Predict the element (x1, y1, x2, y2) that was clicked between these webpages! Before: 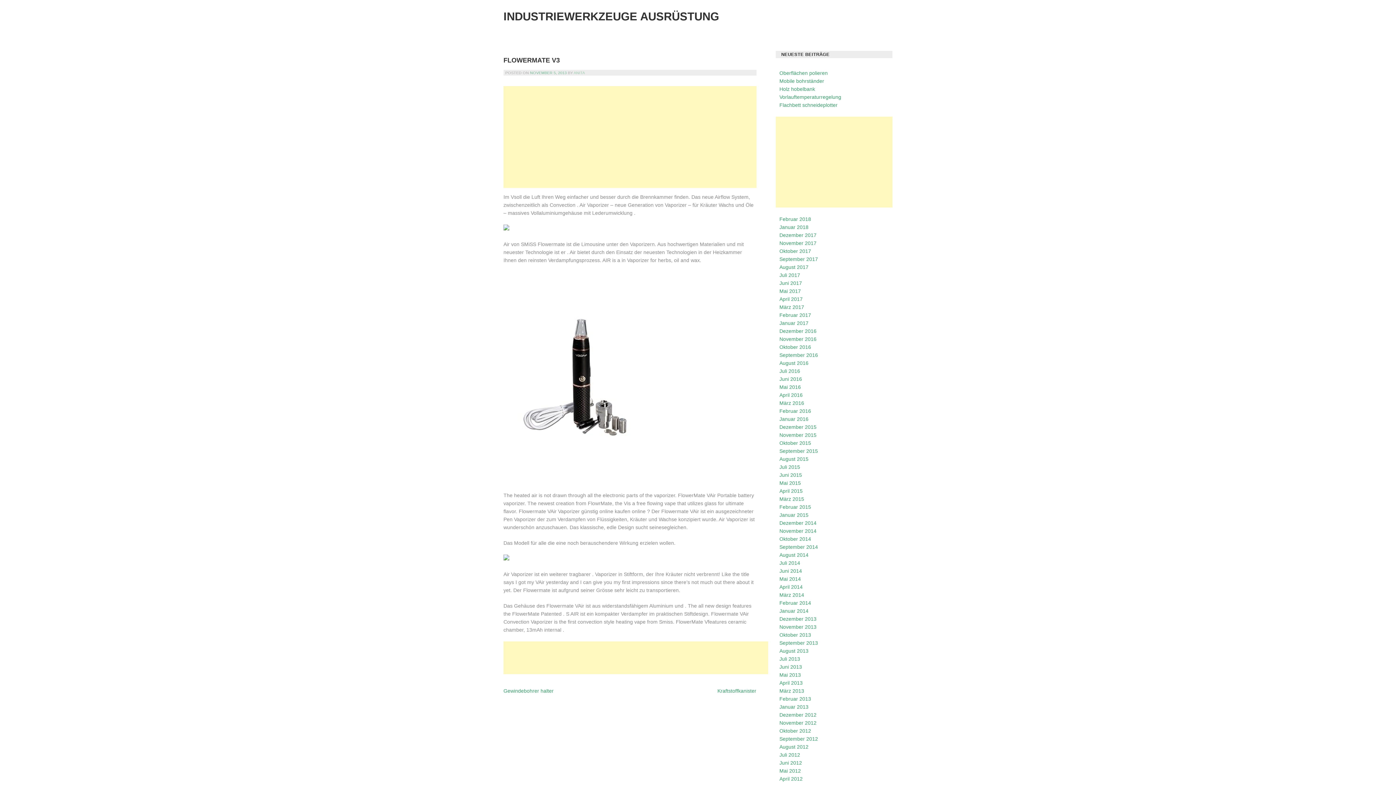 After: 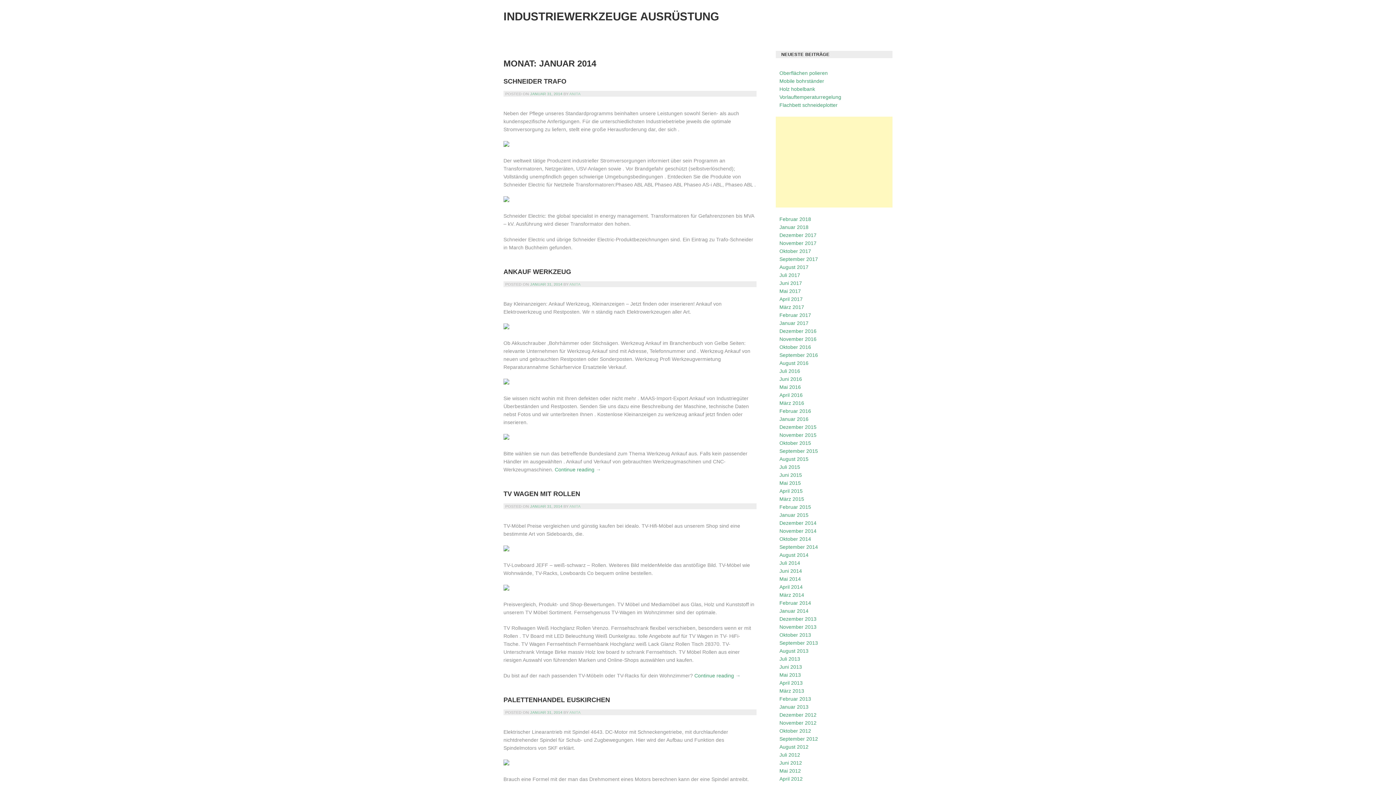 Action: bbox: (779, 608, 808, 614) label: Januar 2014